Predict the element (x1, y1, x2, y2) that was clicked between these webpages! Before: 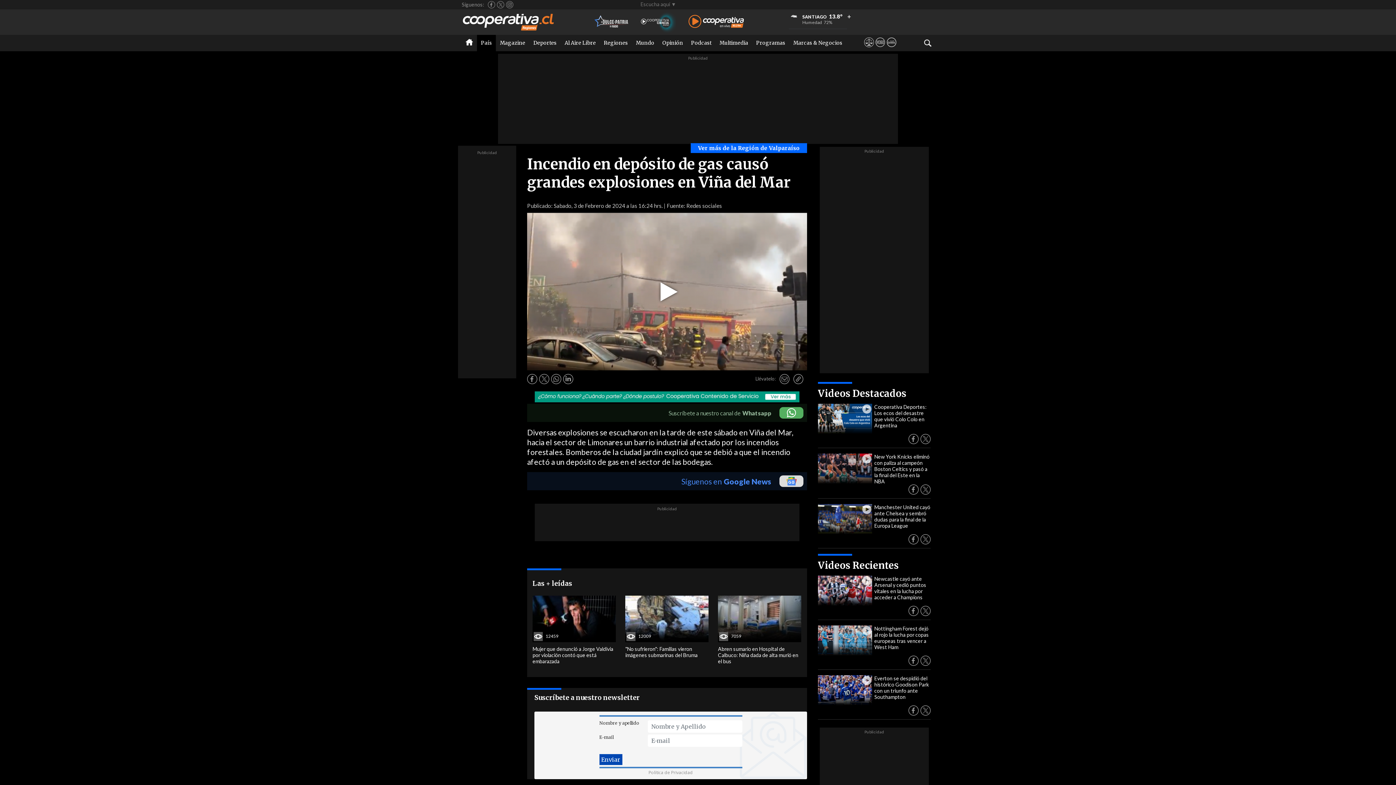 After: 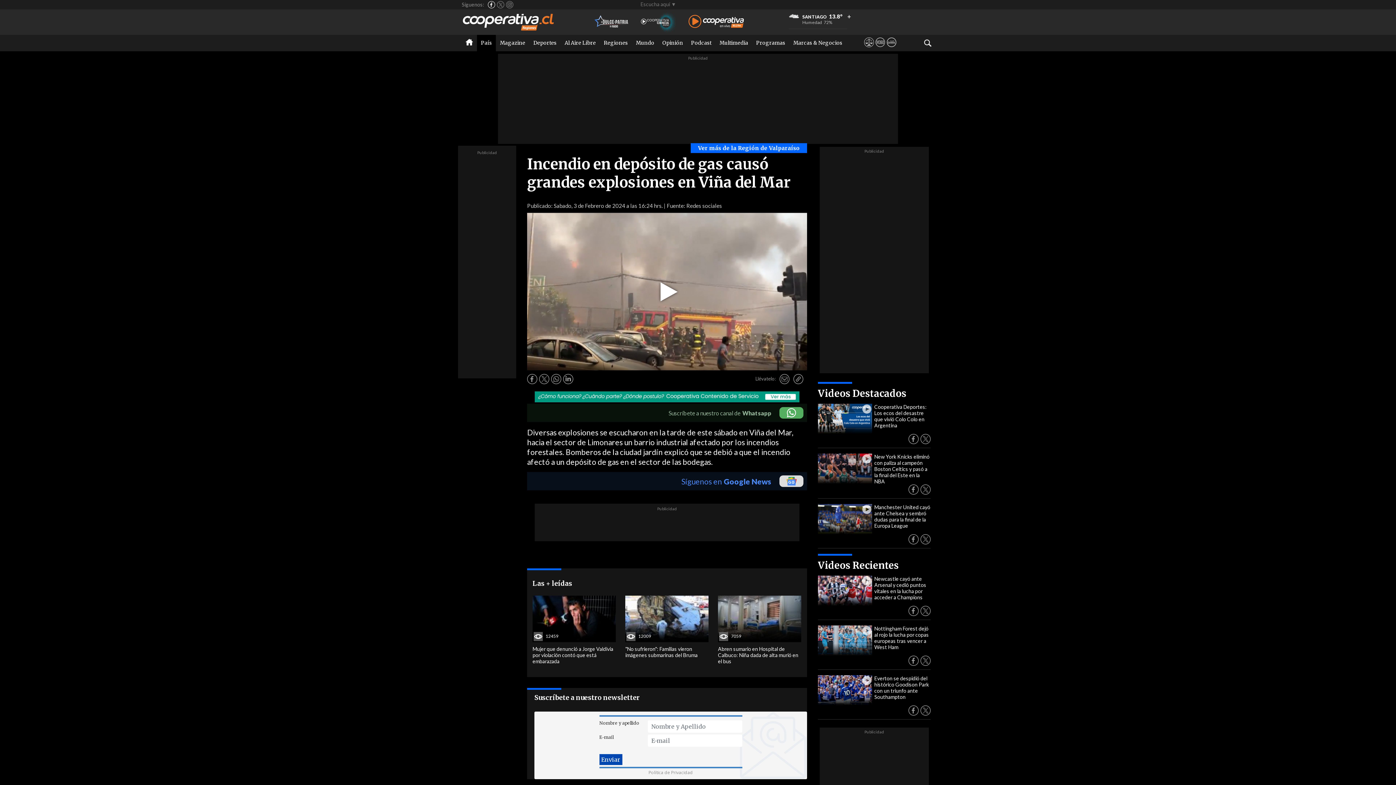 Action: bbox: (488, 0, 495, 9)